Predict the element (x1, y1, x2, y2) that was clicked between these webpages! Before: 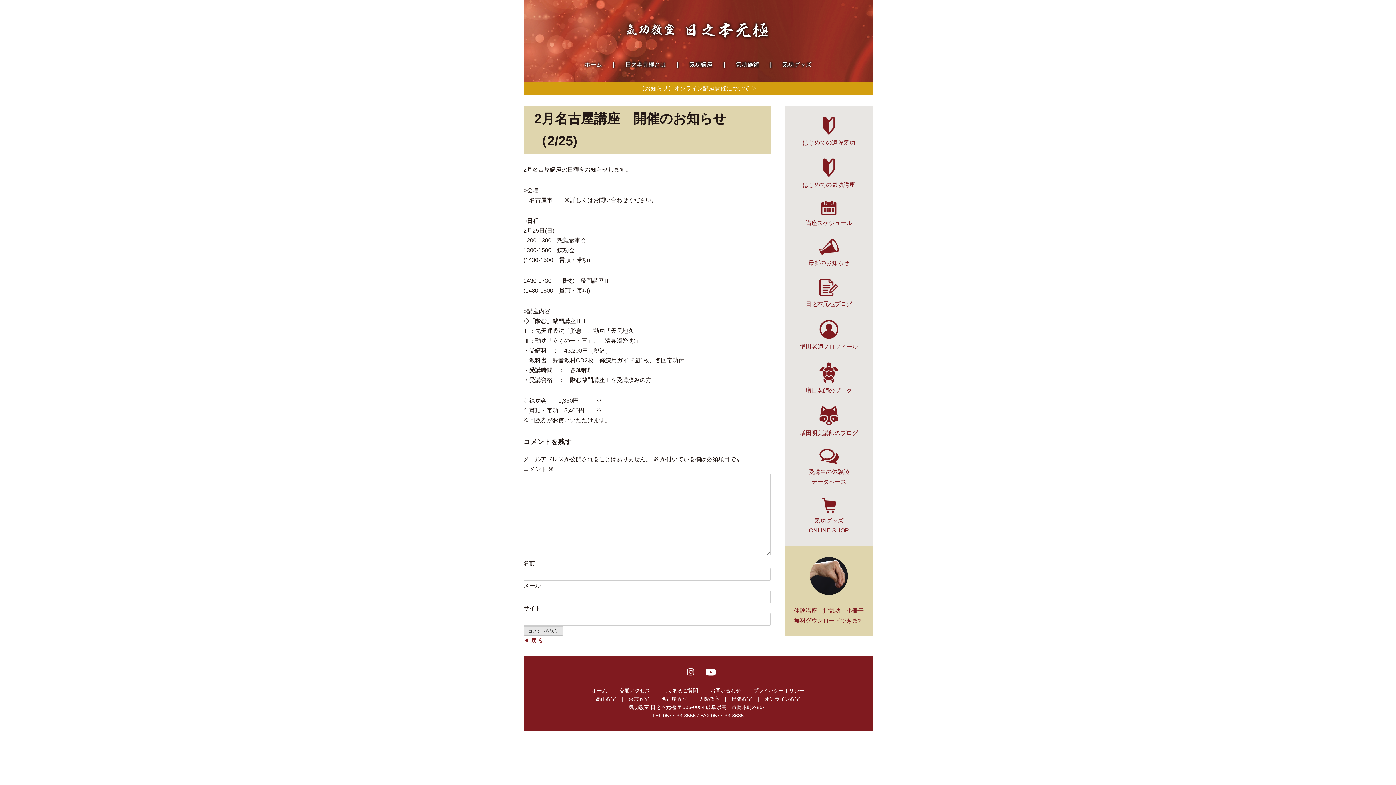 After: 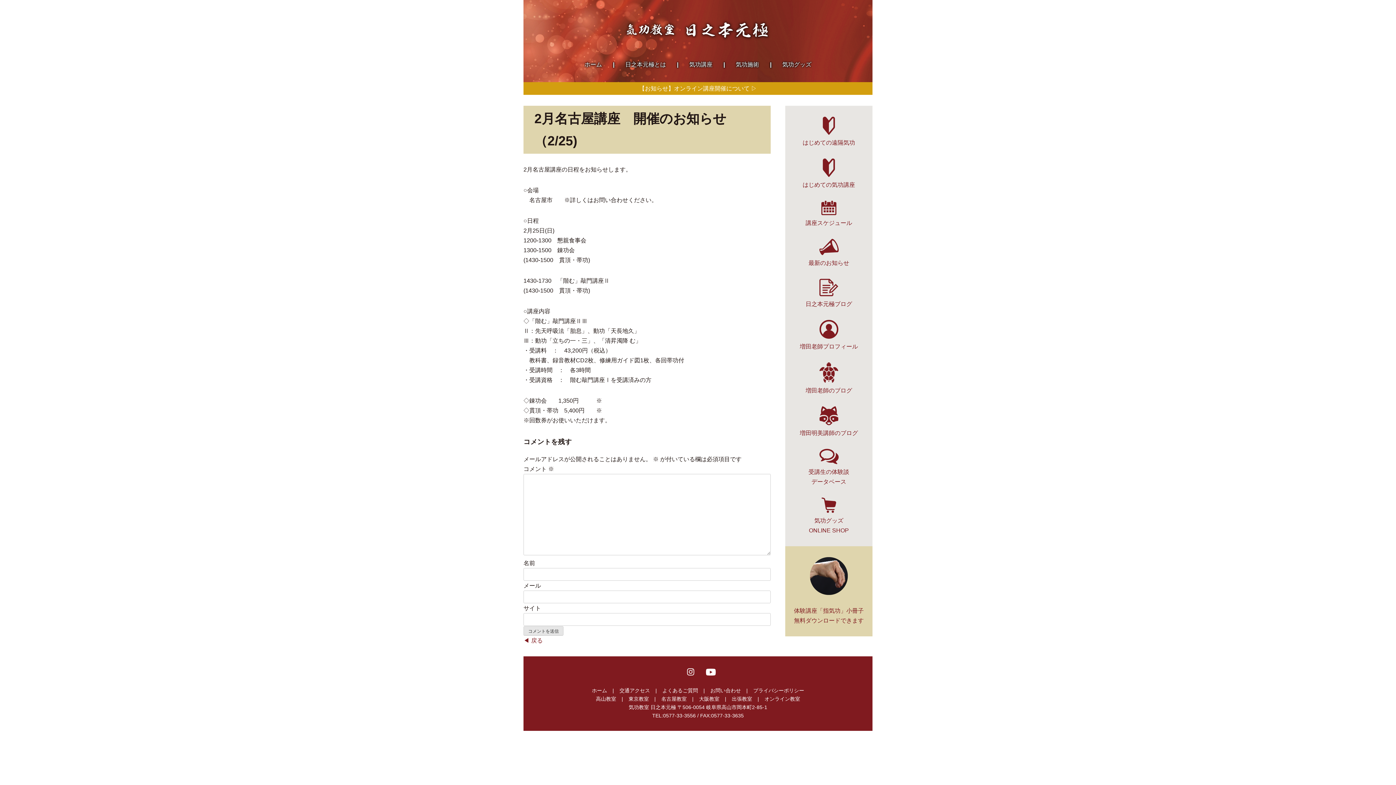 Action: bbox: (706, 668, 715, 674)